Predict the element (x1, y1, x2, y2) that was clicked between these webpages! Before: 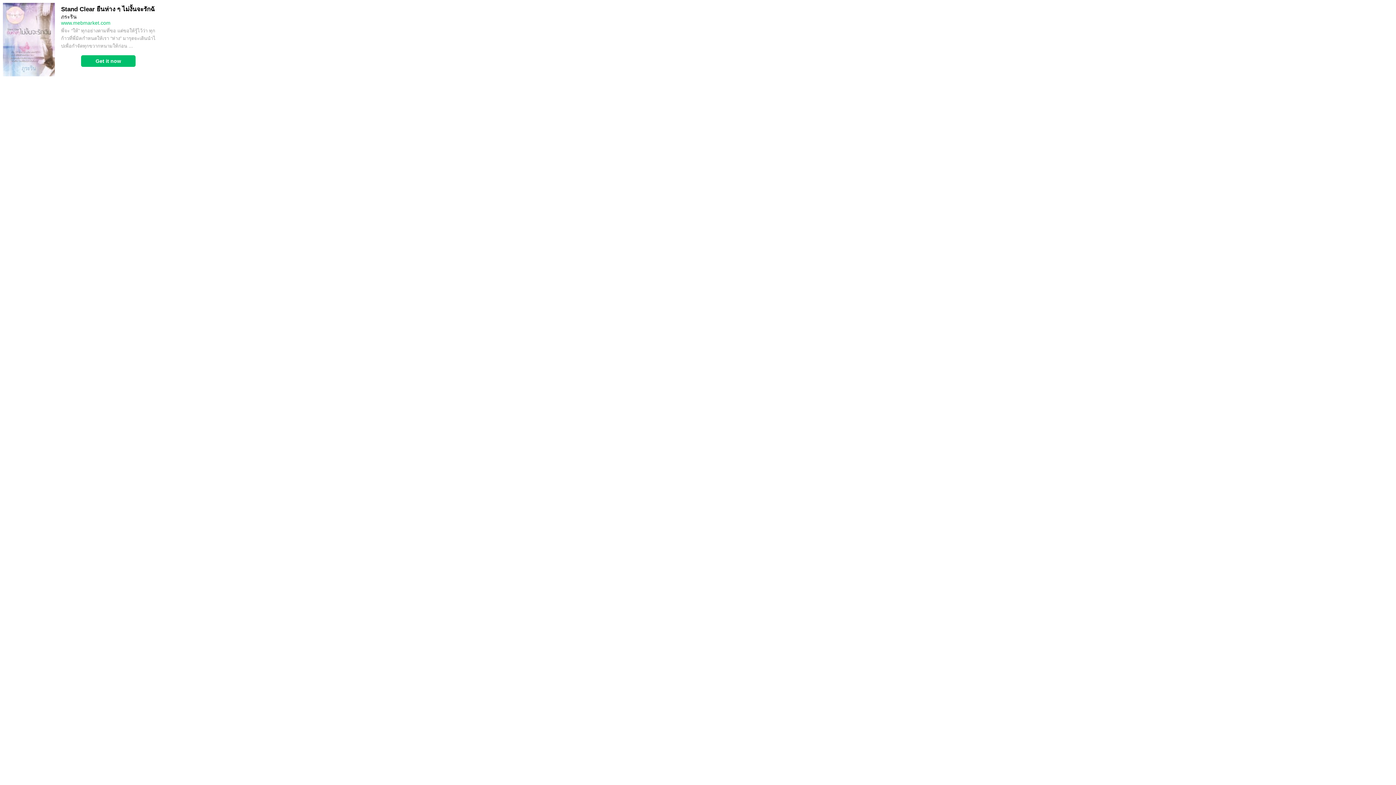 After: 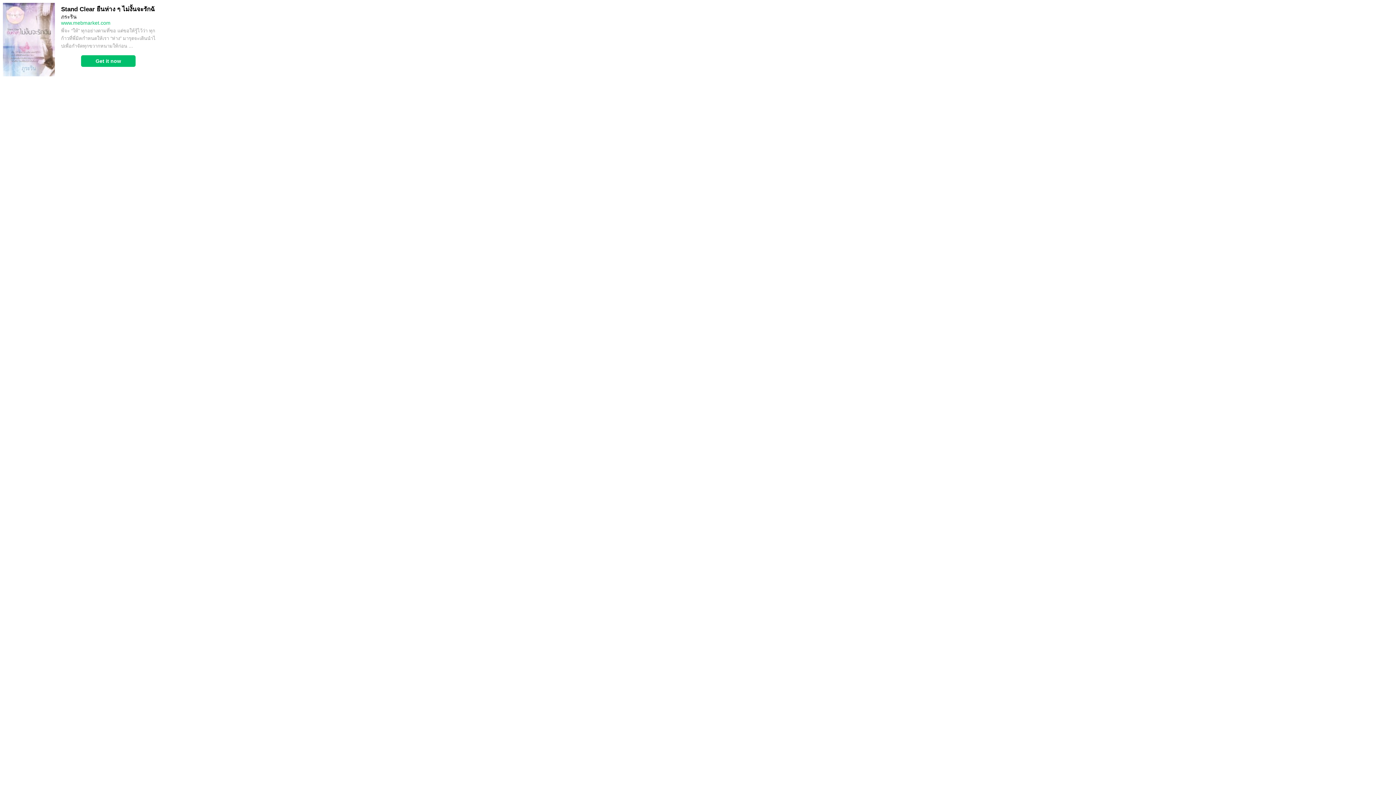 Action: bbox: (2, 71, 54, 77)